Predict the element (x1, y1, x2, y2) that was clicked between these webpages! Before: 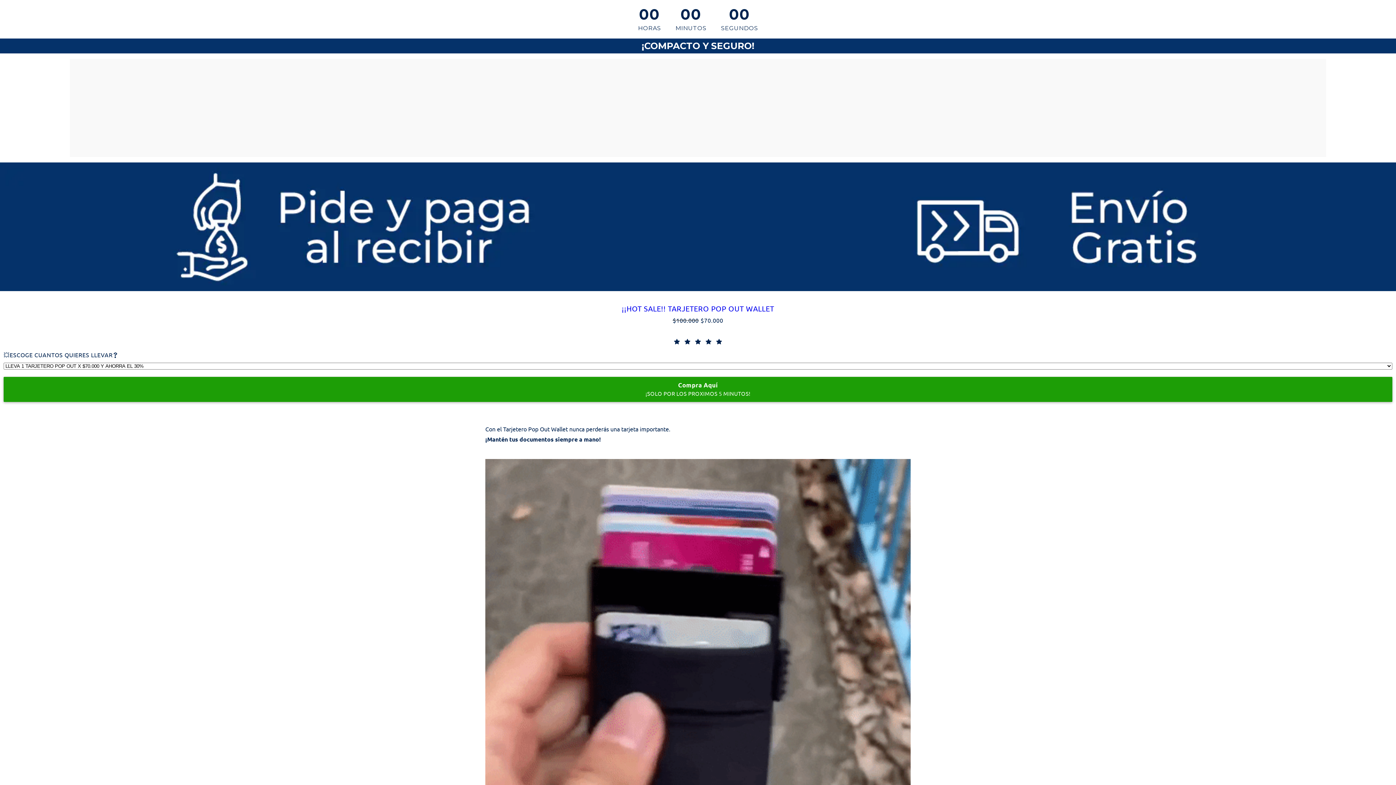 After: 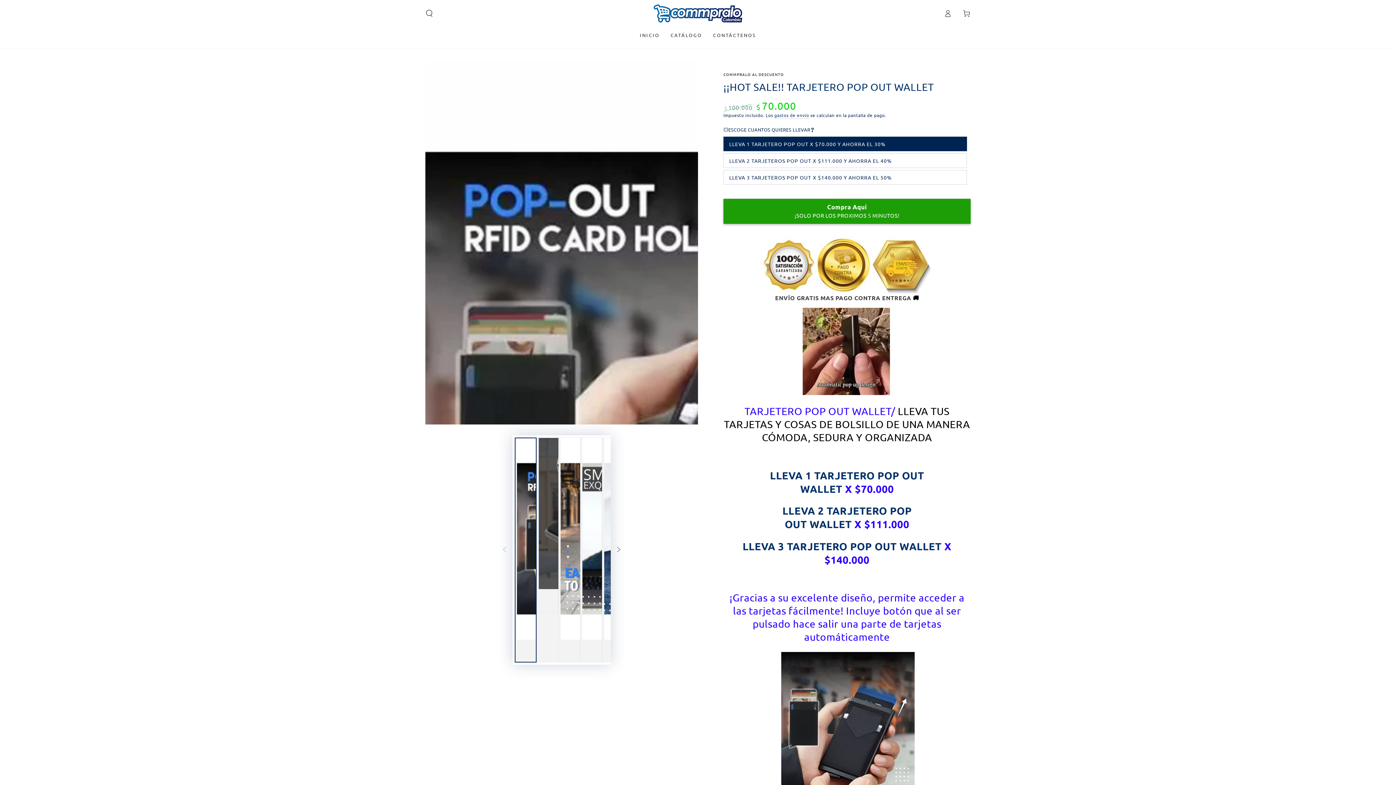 Action: bbox: (621, 304, 774, 313) label: ¡¡HOT SALE!! TARJETERO POP OUT WALLET